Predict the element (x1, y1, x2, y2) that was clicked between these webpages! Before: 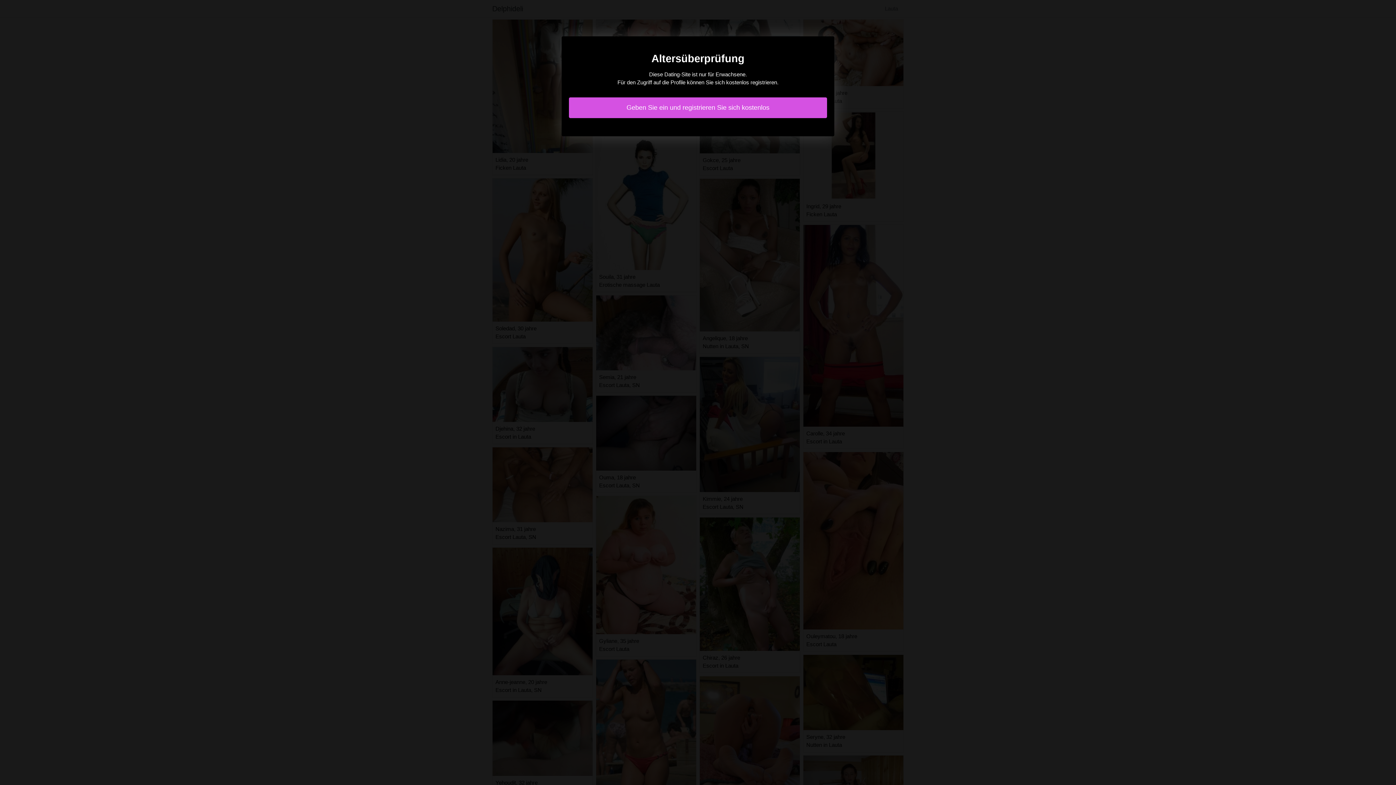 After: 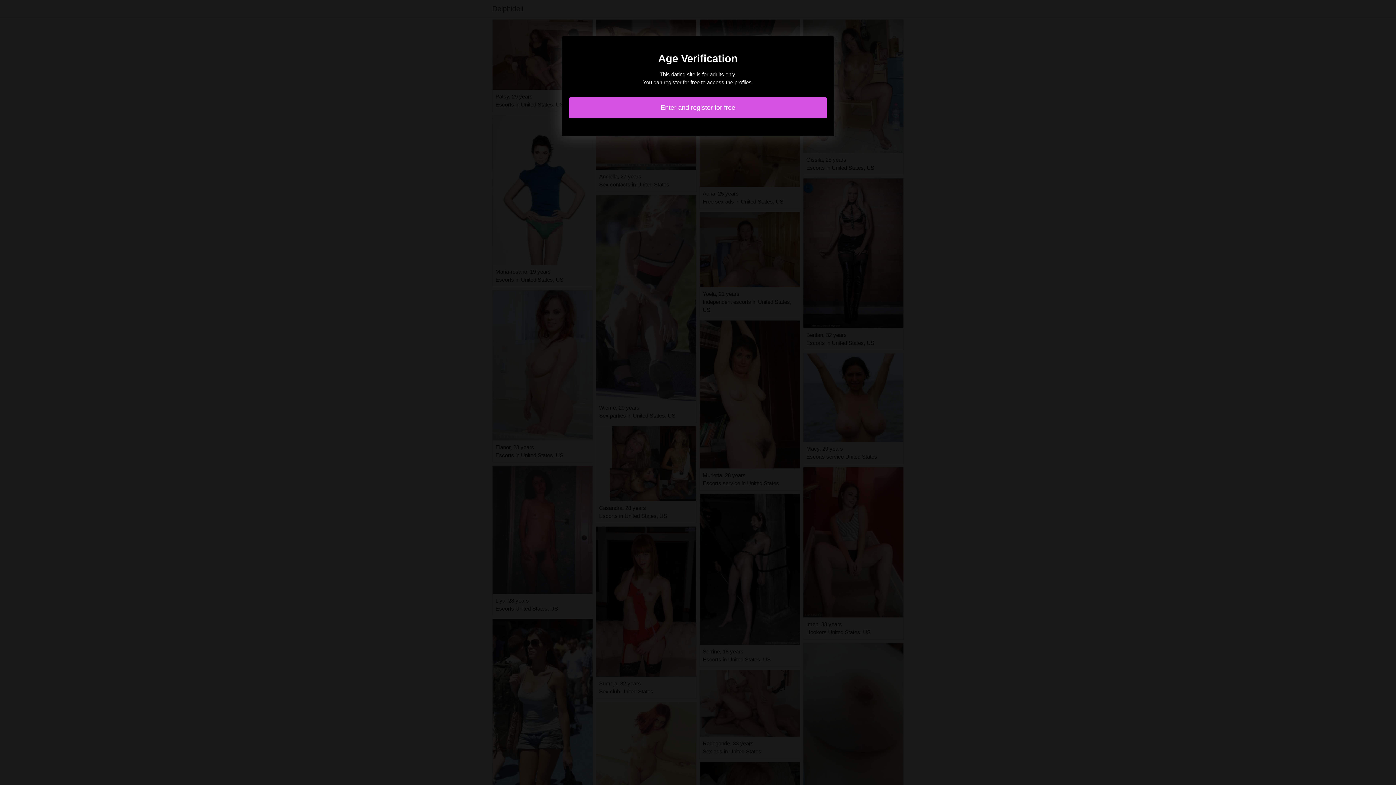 Action: label: Geben Sie ein und registrieren Sie sich kostenlos bbox: (569, 97, 827, 118)